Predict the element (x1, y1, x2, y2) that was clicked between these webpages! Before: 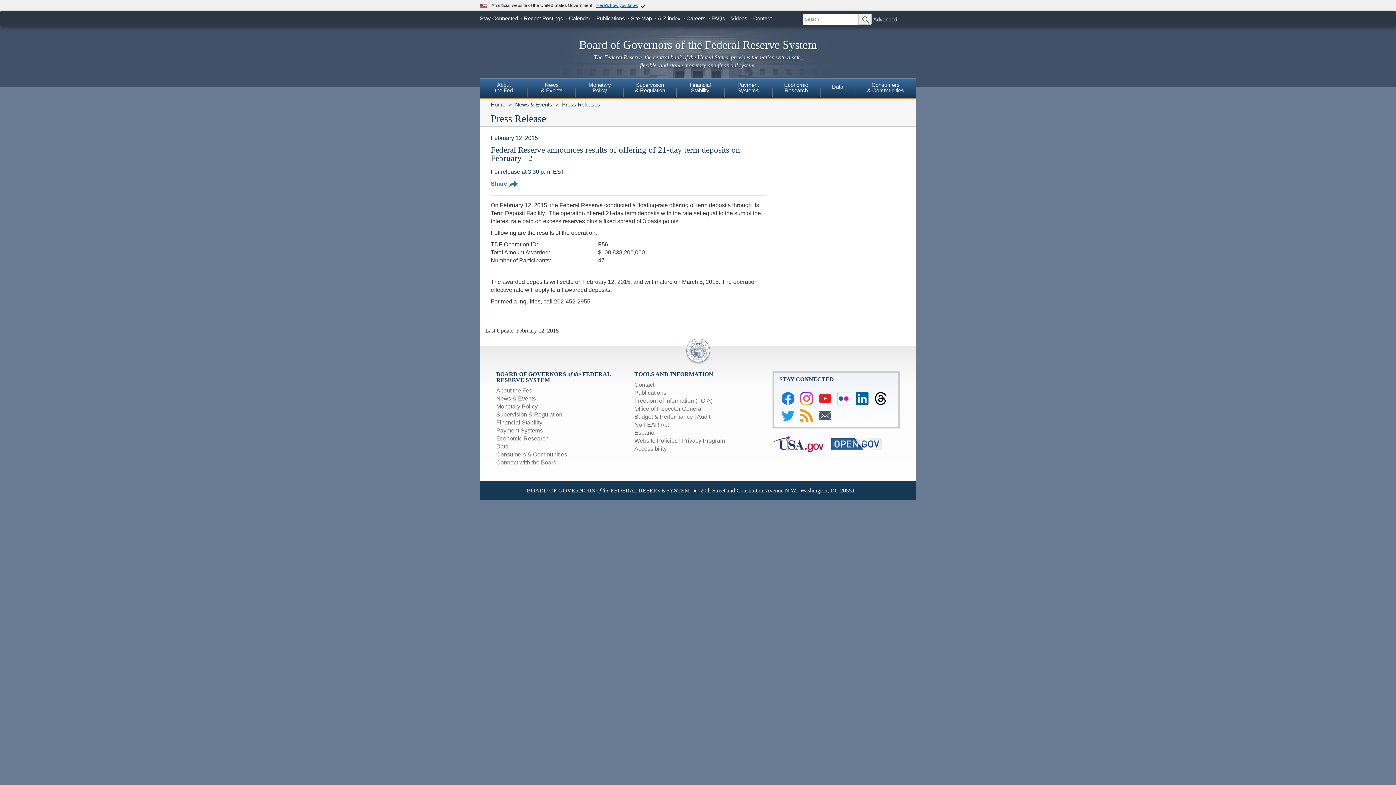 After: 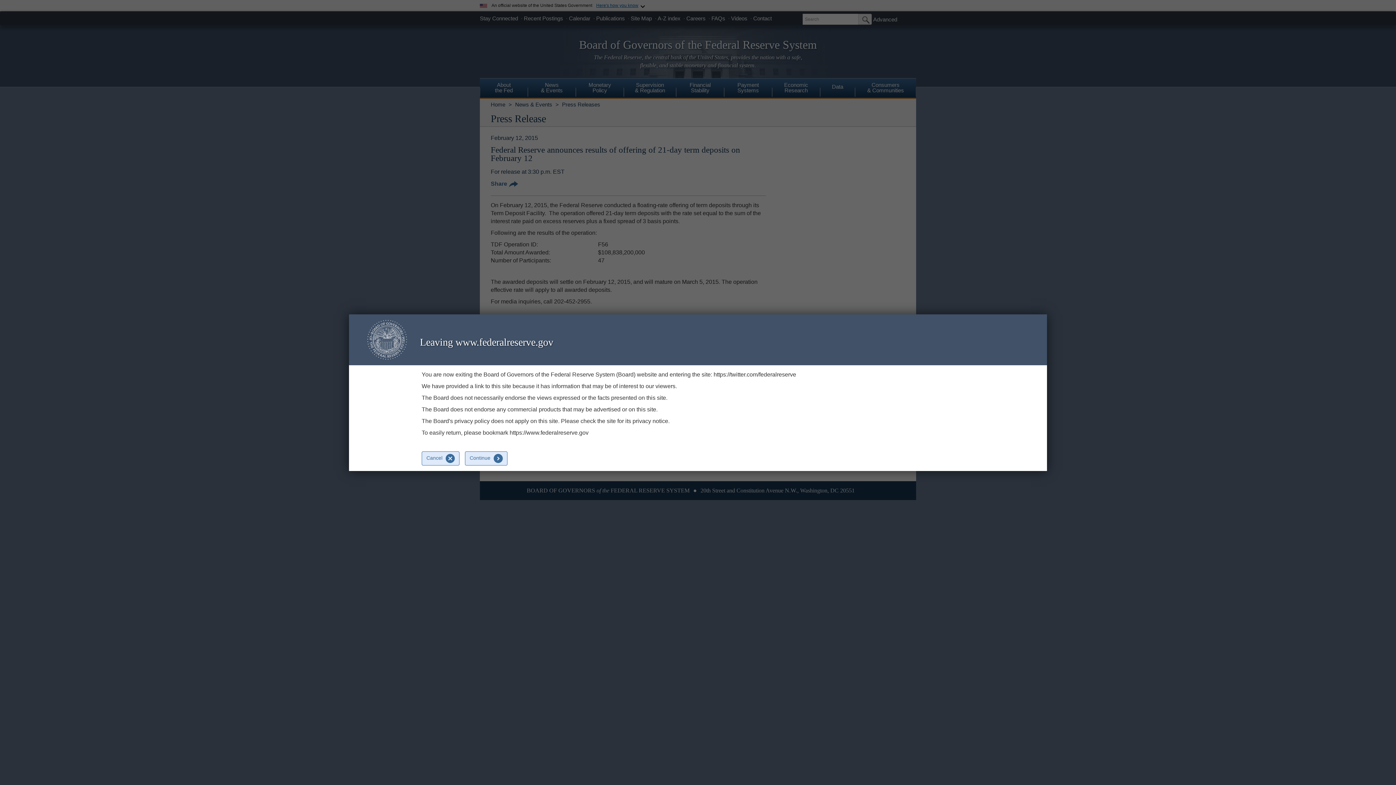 Action: label: Link to Federal Reserve Twitter Page bbox: (781, 409, 794, 422)